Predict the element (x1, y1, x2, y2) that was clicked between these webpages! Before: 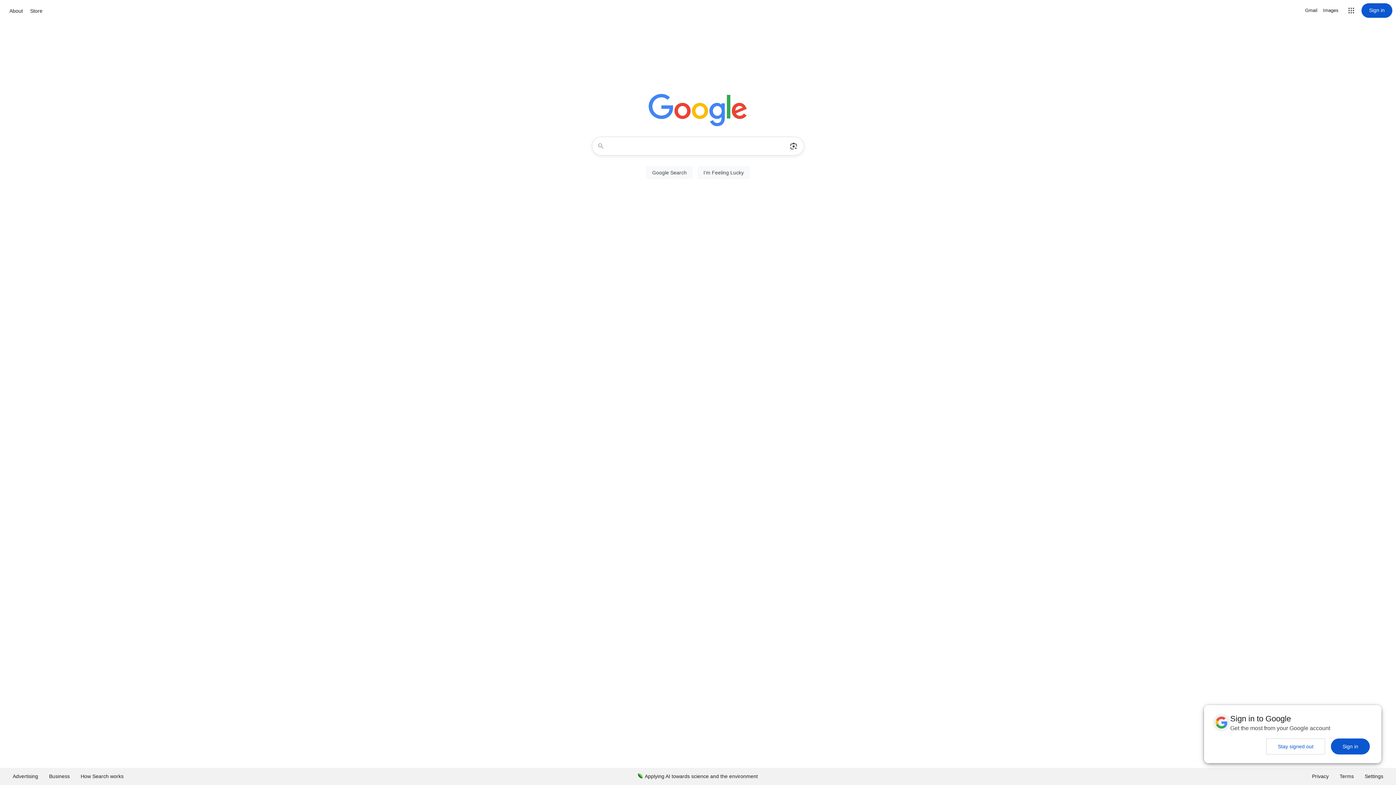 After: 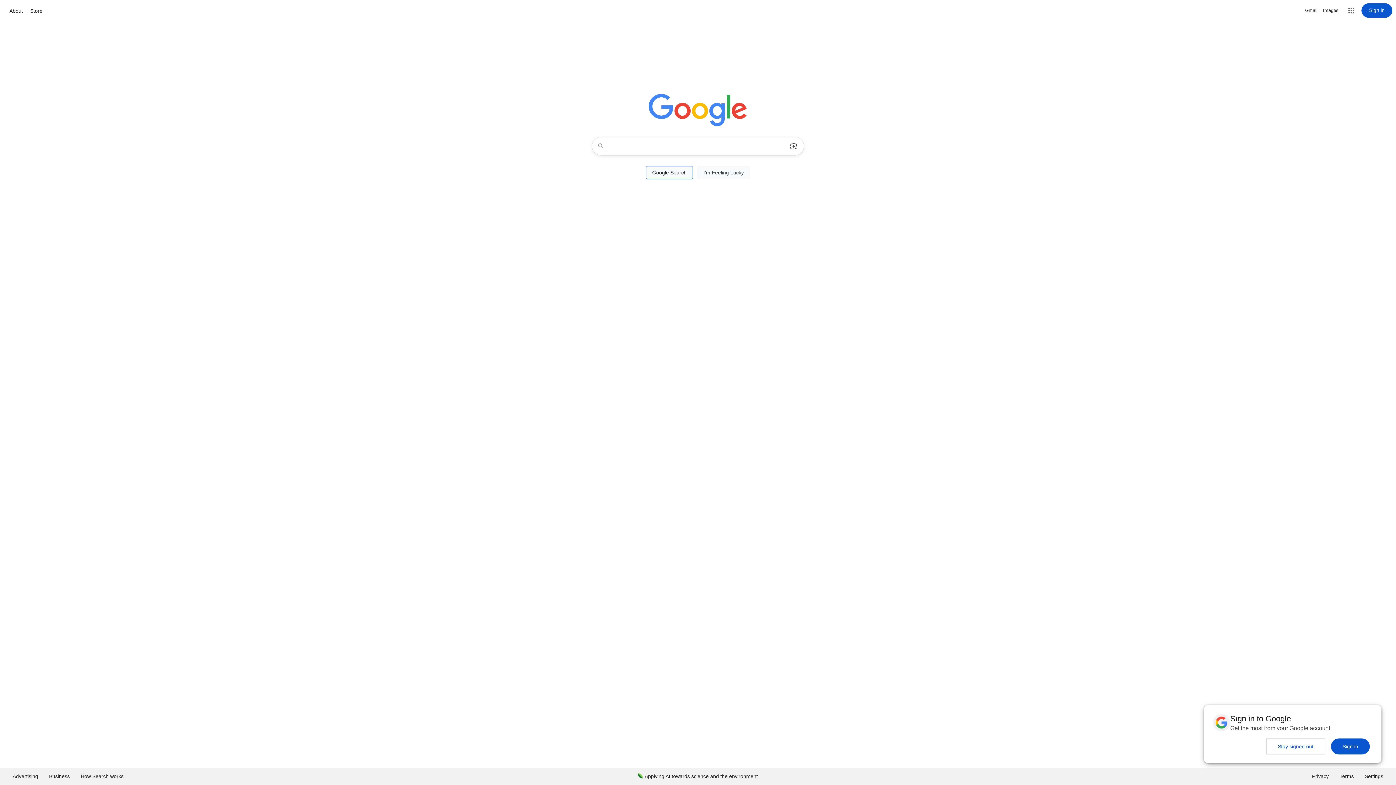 Action: label: Google Search bbox: (646, 166, 693, 179)